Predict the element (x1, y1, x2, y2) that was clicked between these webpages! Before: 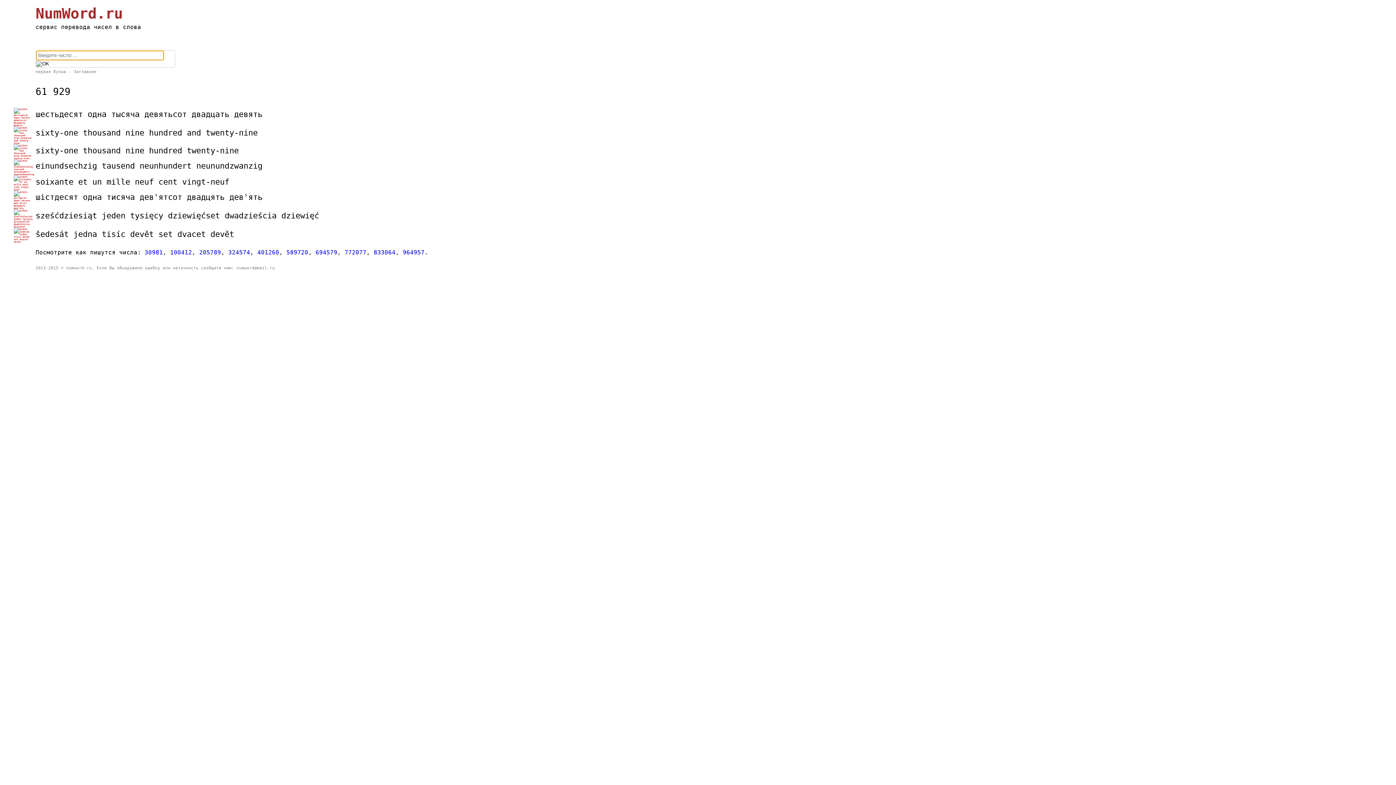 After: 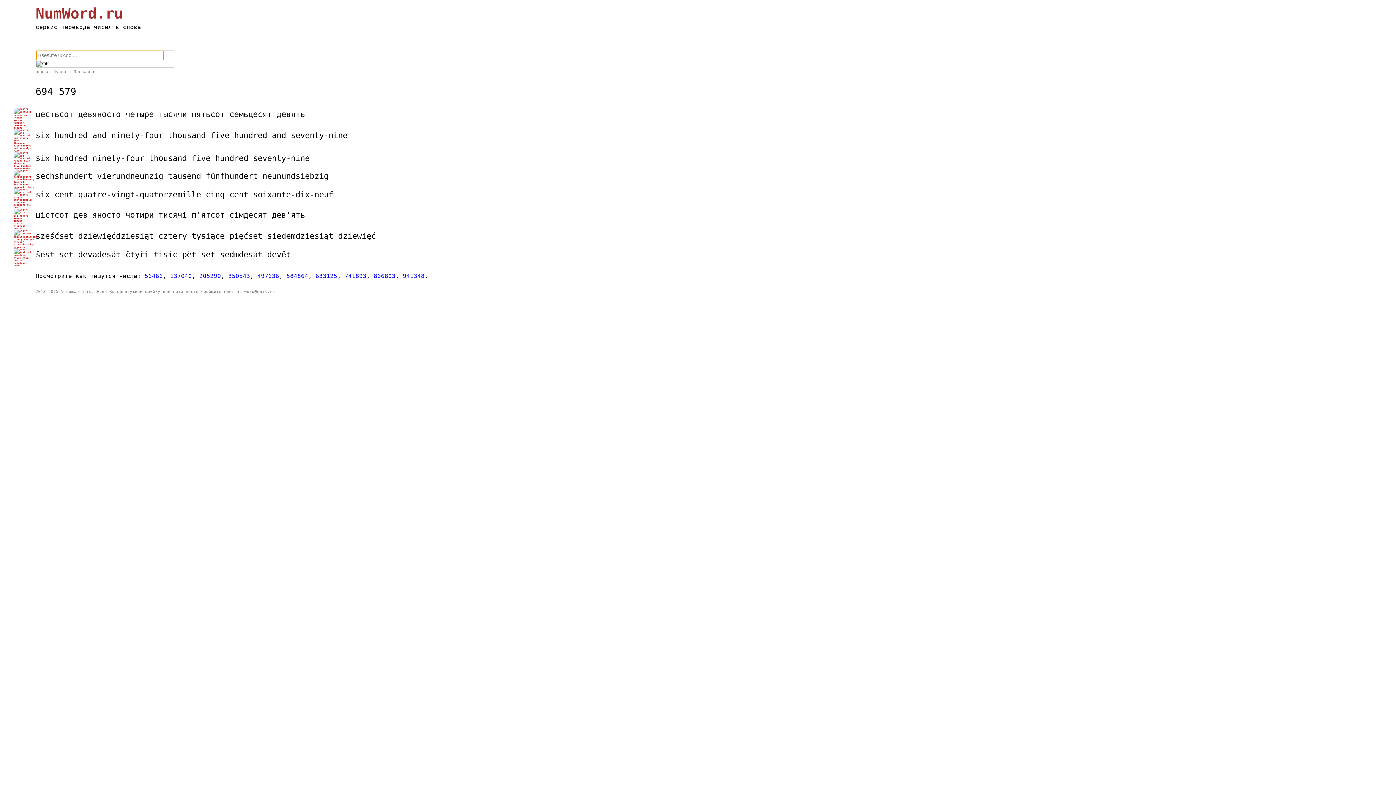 Action: bbox: (315, 249, 337, 256) label: 694579